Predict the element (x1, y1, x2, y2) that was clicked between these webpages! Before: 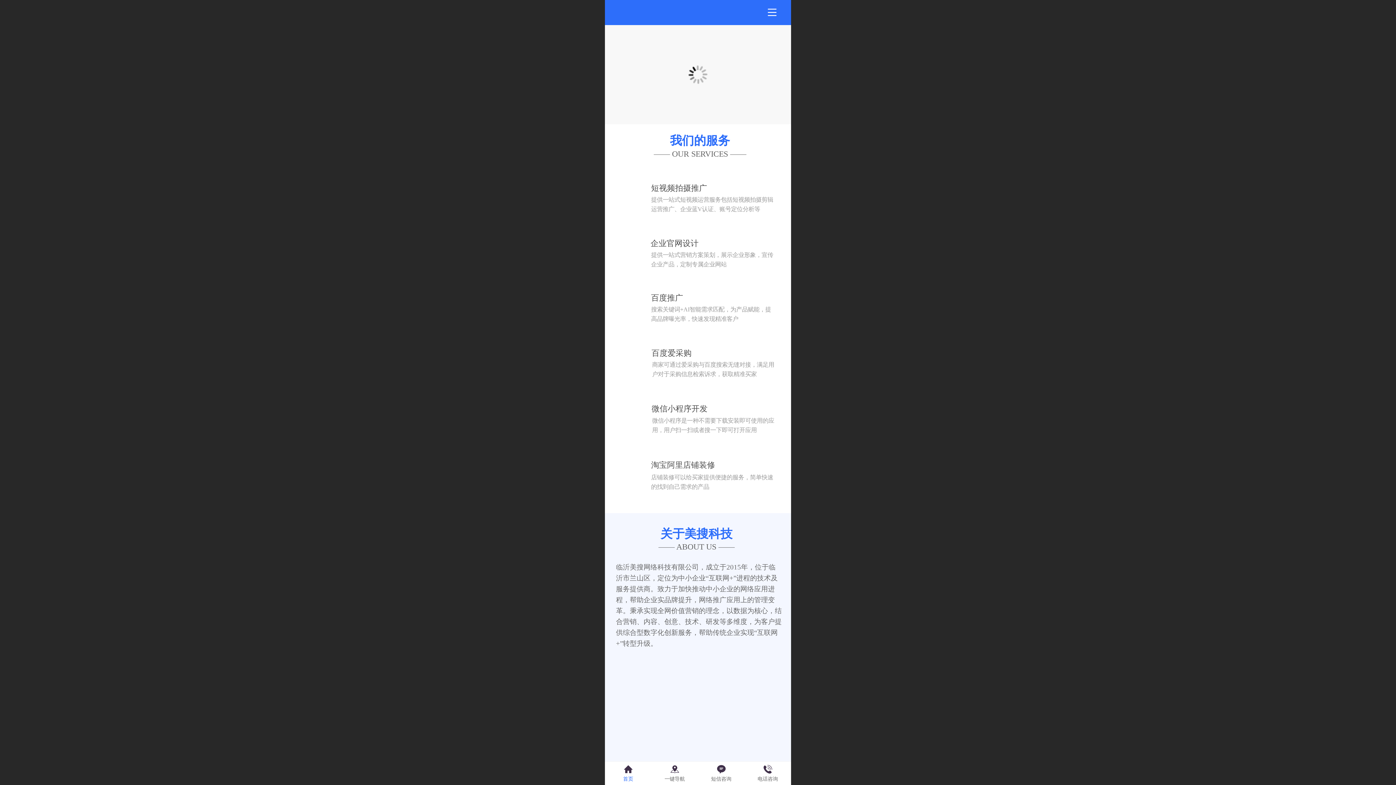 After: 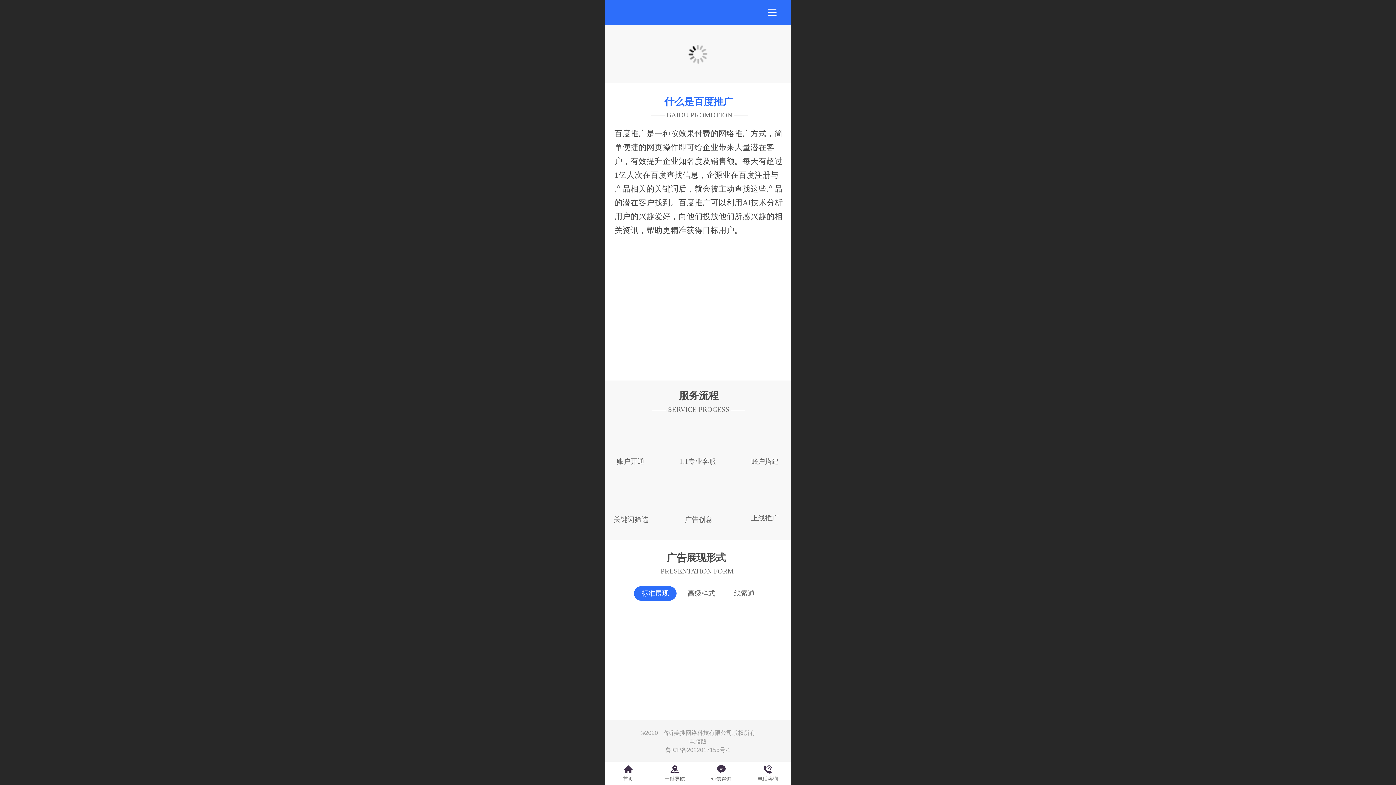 Action: label: 百度推广 bbox: (651, 293, 683, 302)